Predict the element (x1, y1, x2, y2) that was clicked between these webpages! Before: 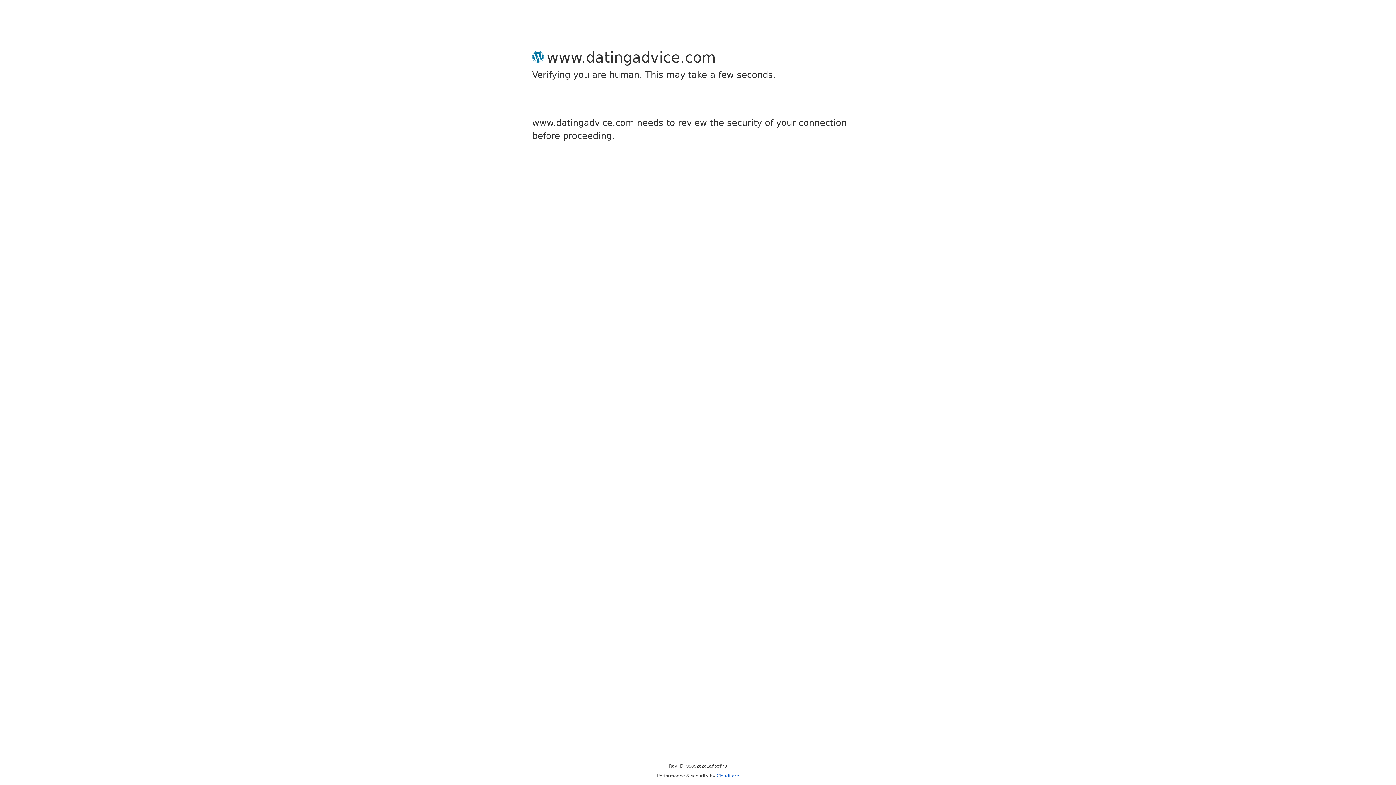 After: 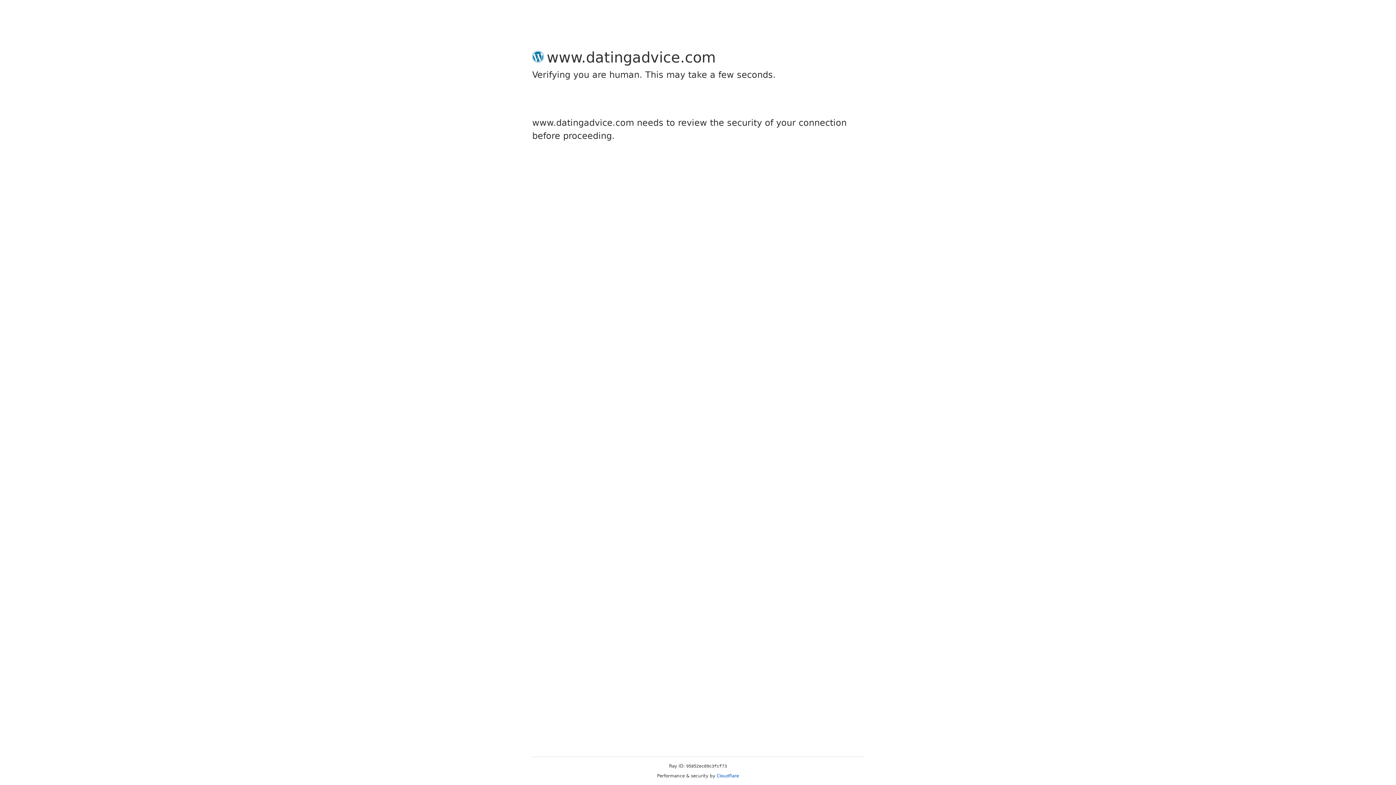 Action: label: Cloudflare bbox: (716, 773, 739, 778)